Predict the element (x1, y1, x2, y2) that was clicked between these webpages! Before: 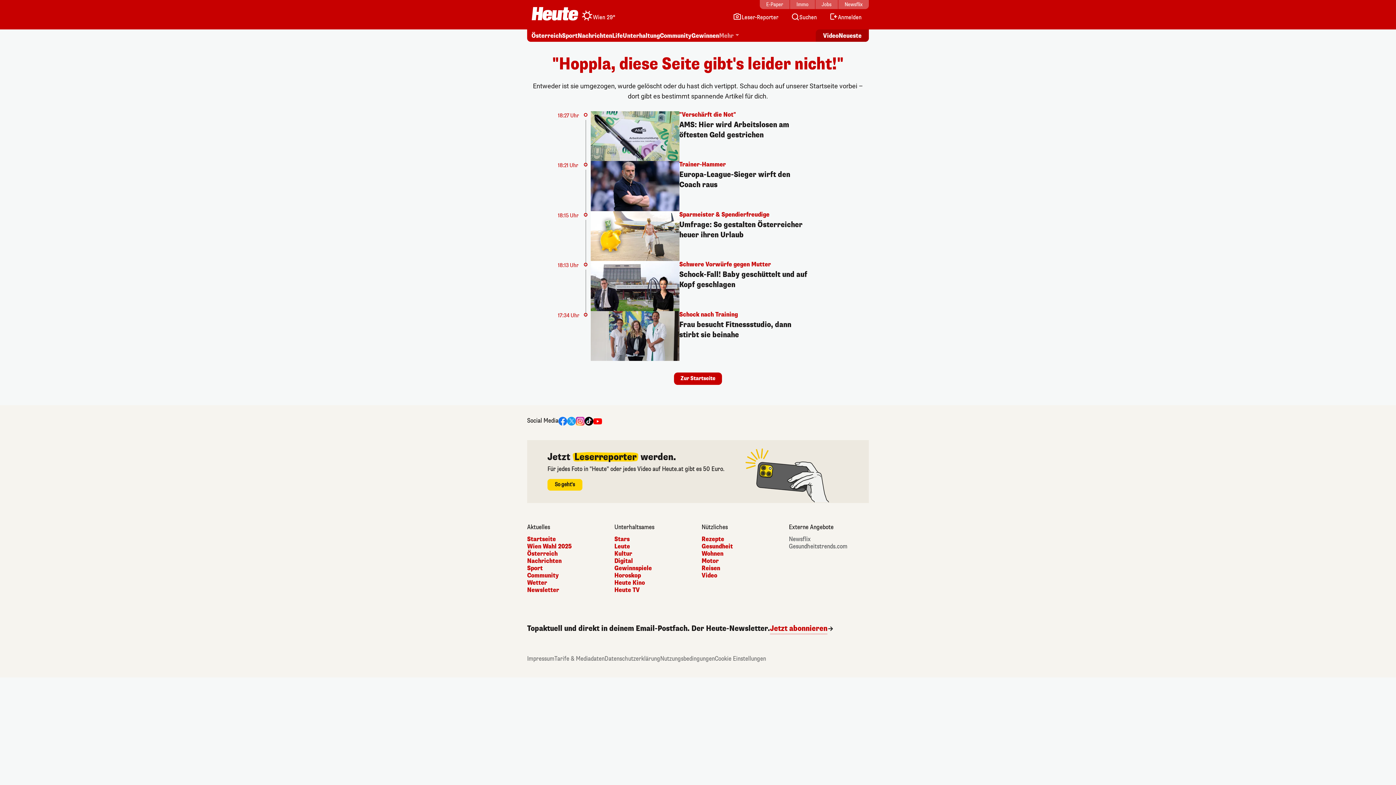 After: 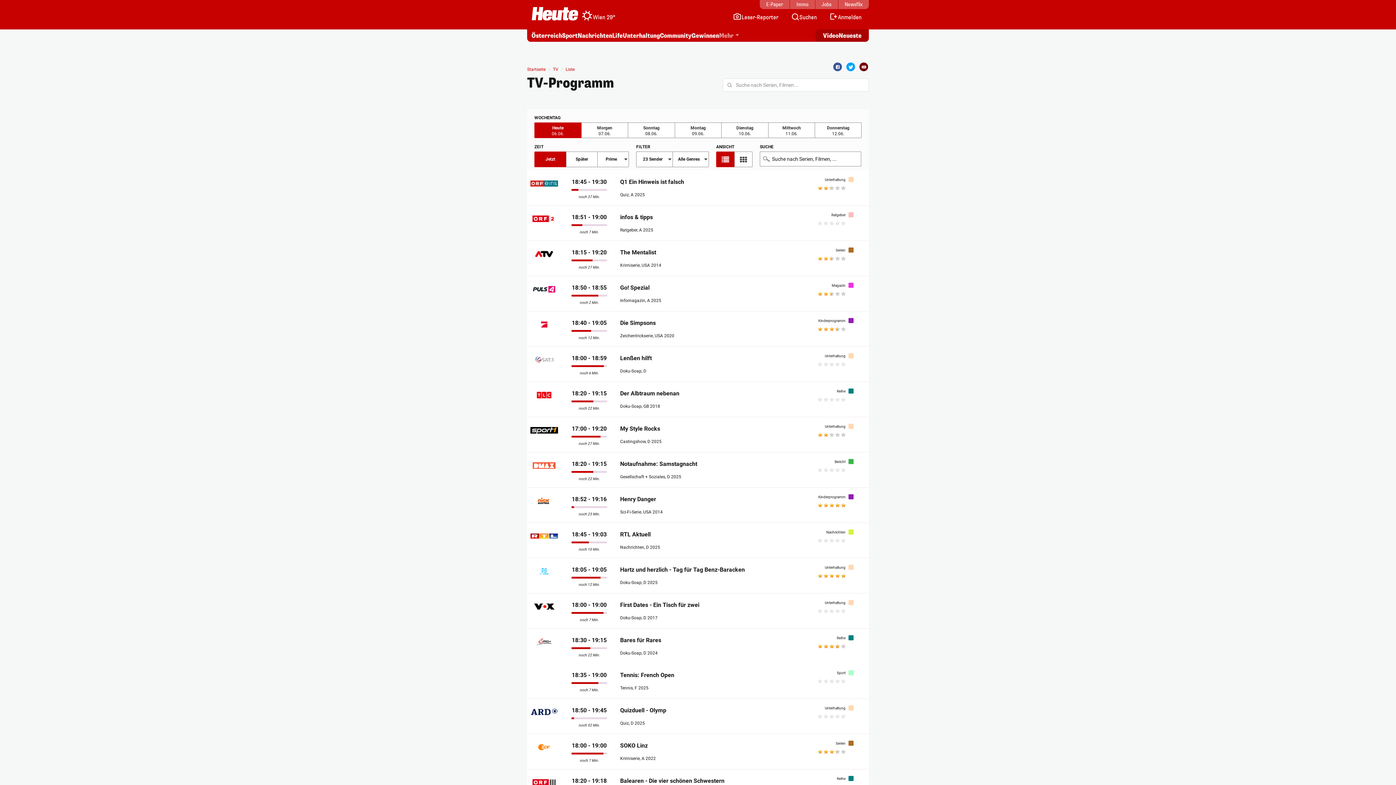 Action: label: Heute TV bbox: (614, 586, 694, 594)